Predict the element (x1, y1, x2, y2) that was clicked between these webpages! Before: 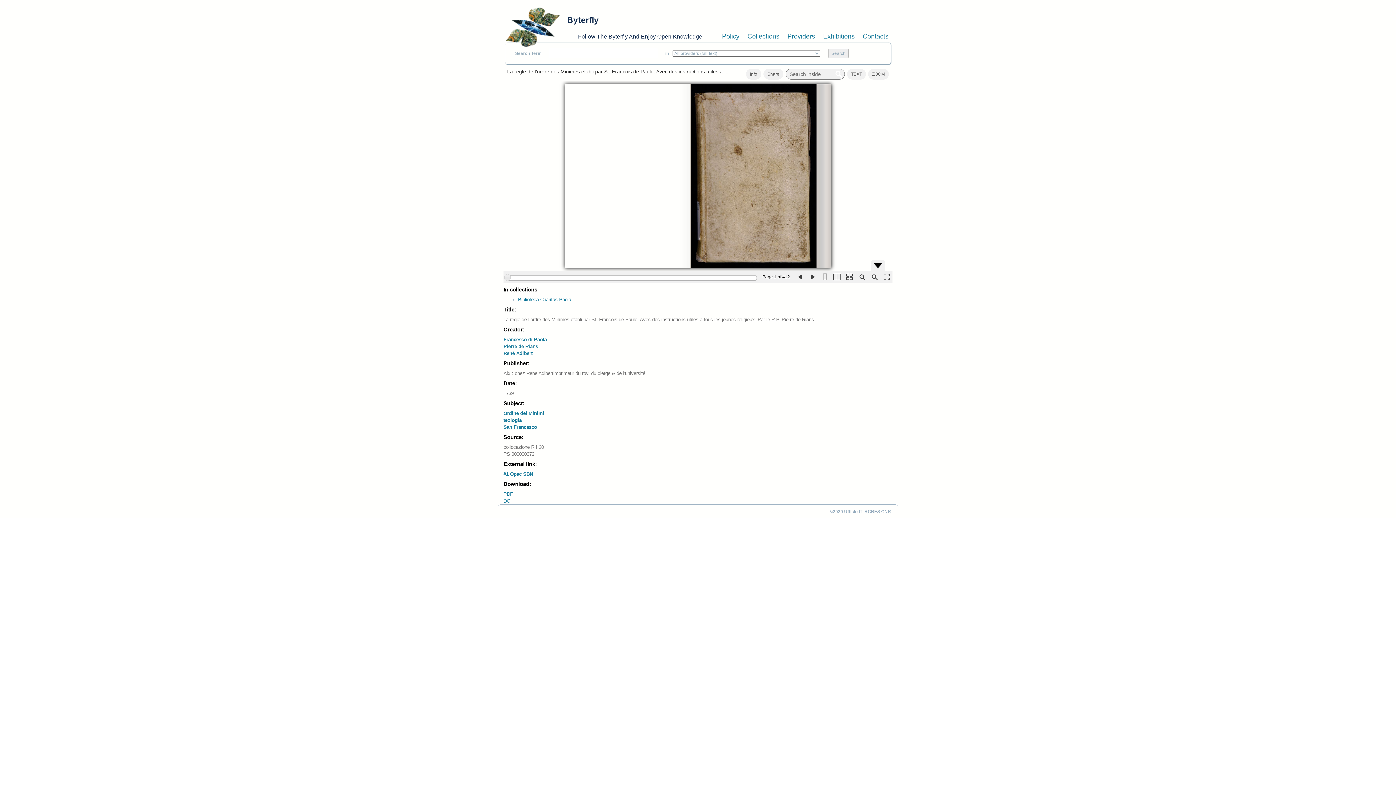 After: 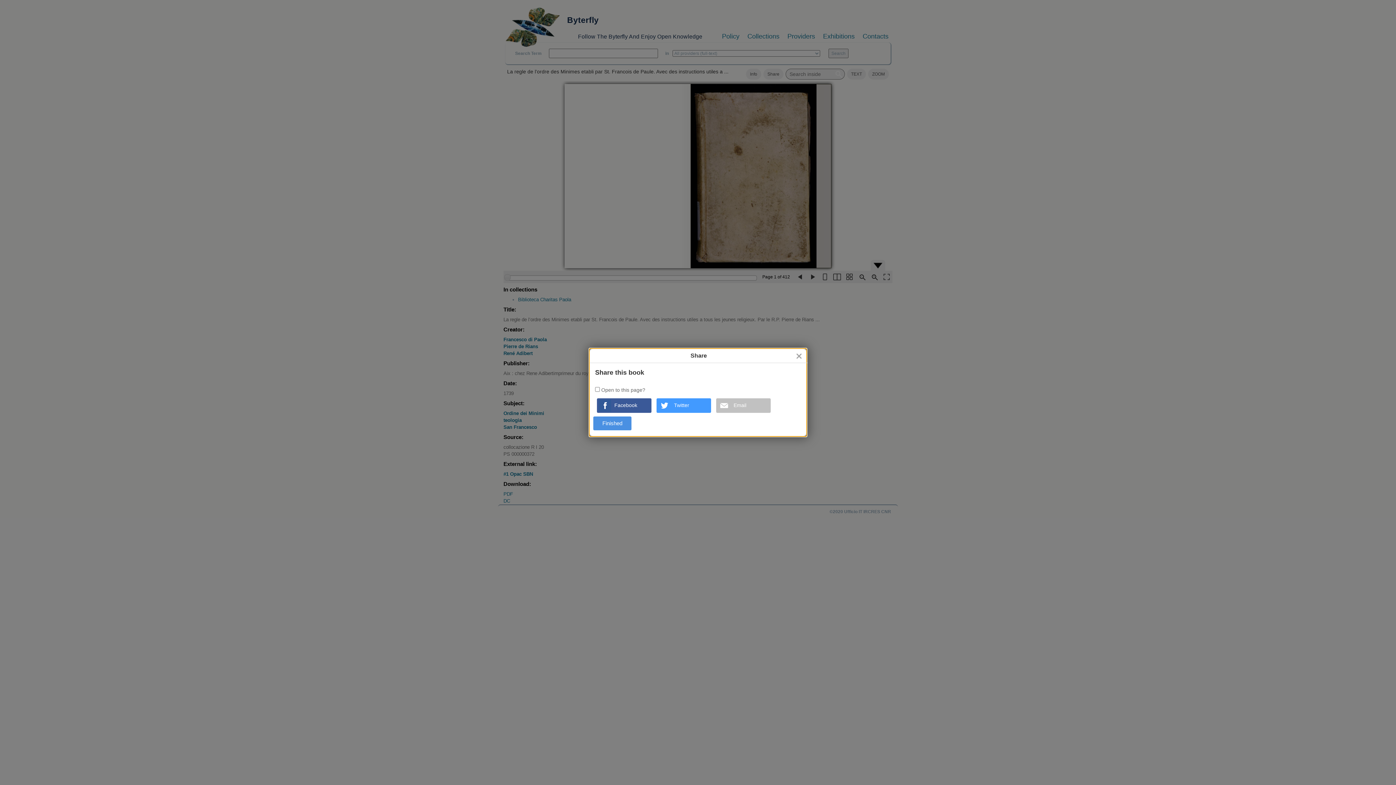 Action: bbox: (763, 68, 783, 79) label: Share